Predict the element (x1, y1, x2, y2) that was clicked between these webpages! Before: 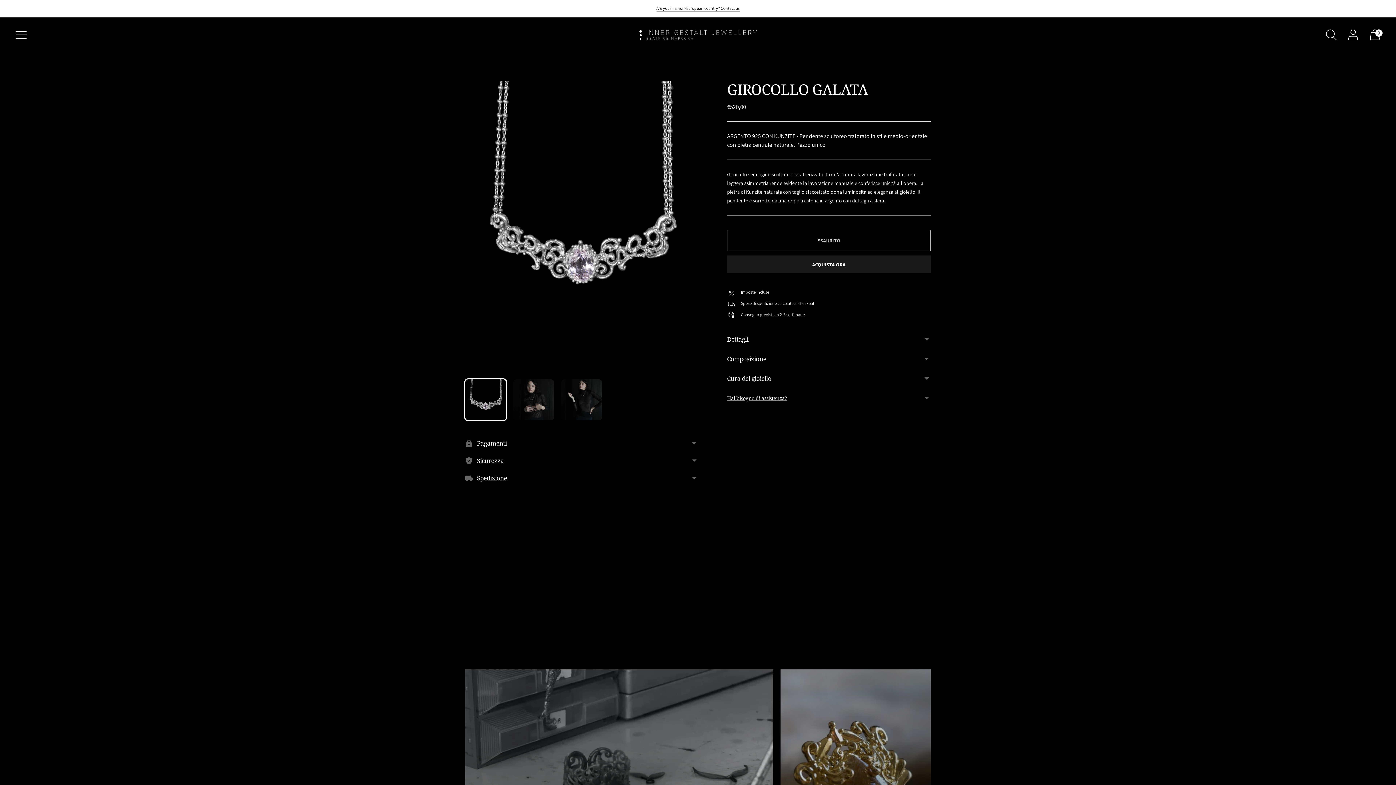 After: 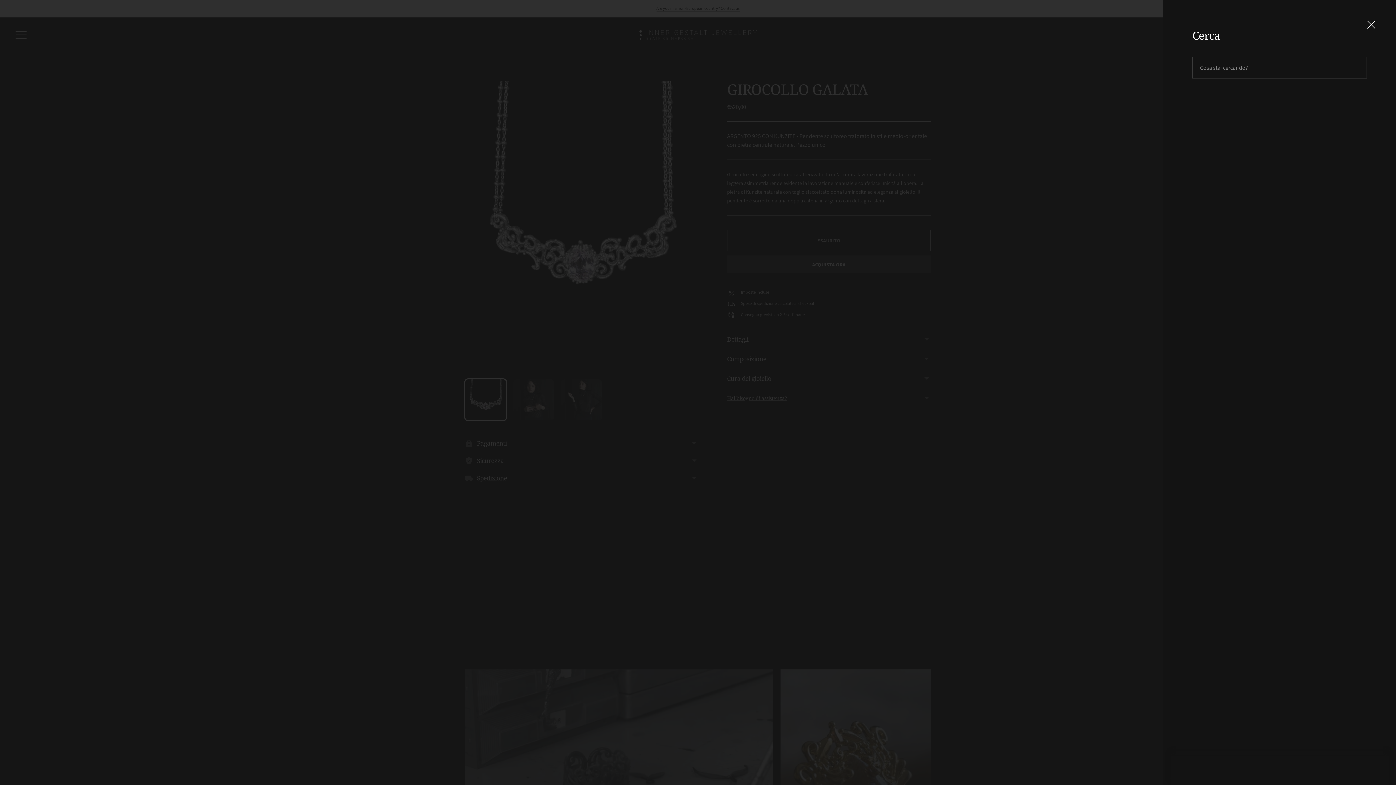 Action: label: Apri cerca bbox: (1321, 24, 1341, 45)